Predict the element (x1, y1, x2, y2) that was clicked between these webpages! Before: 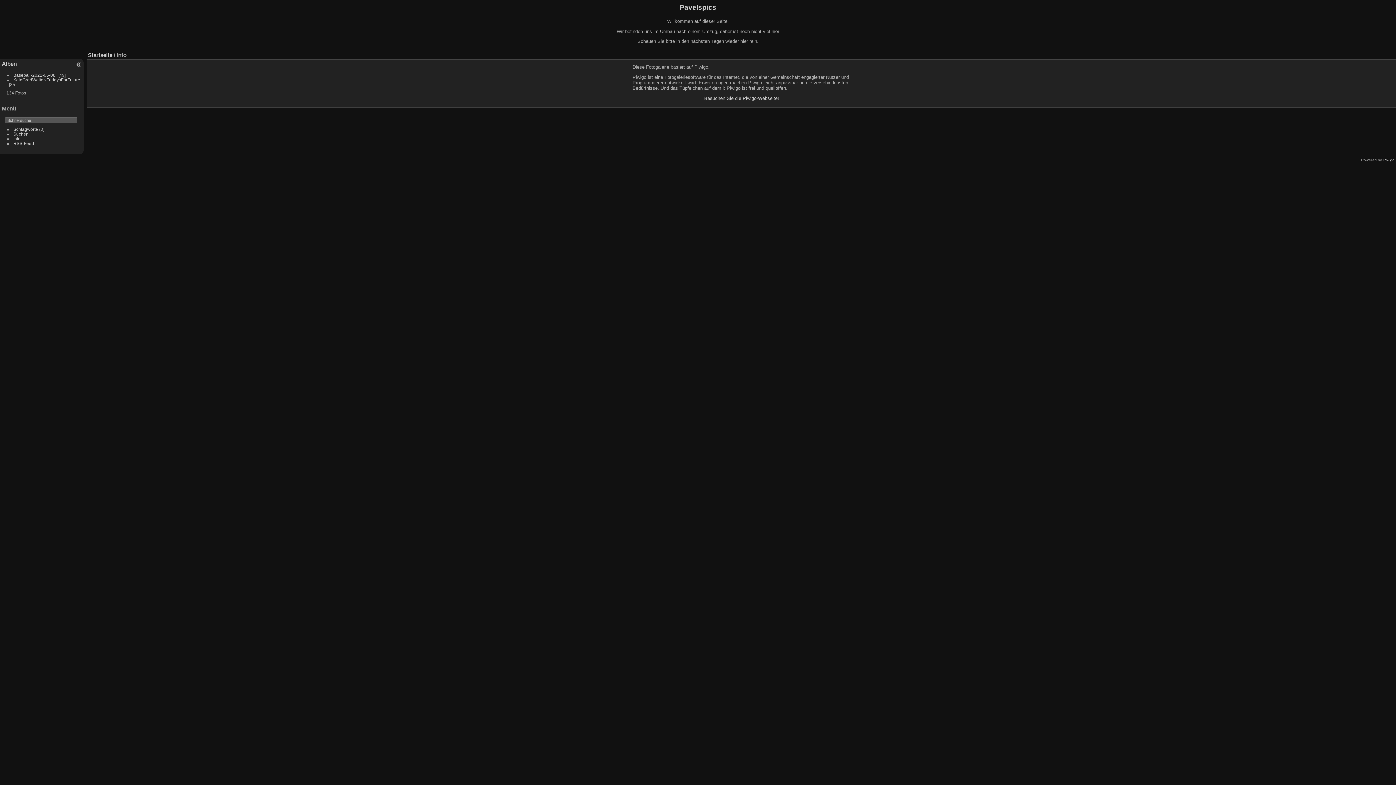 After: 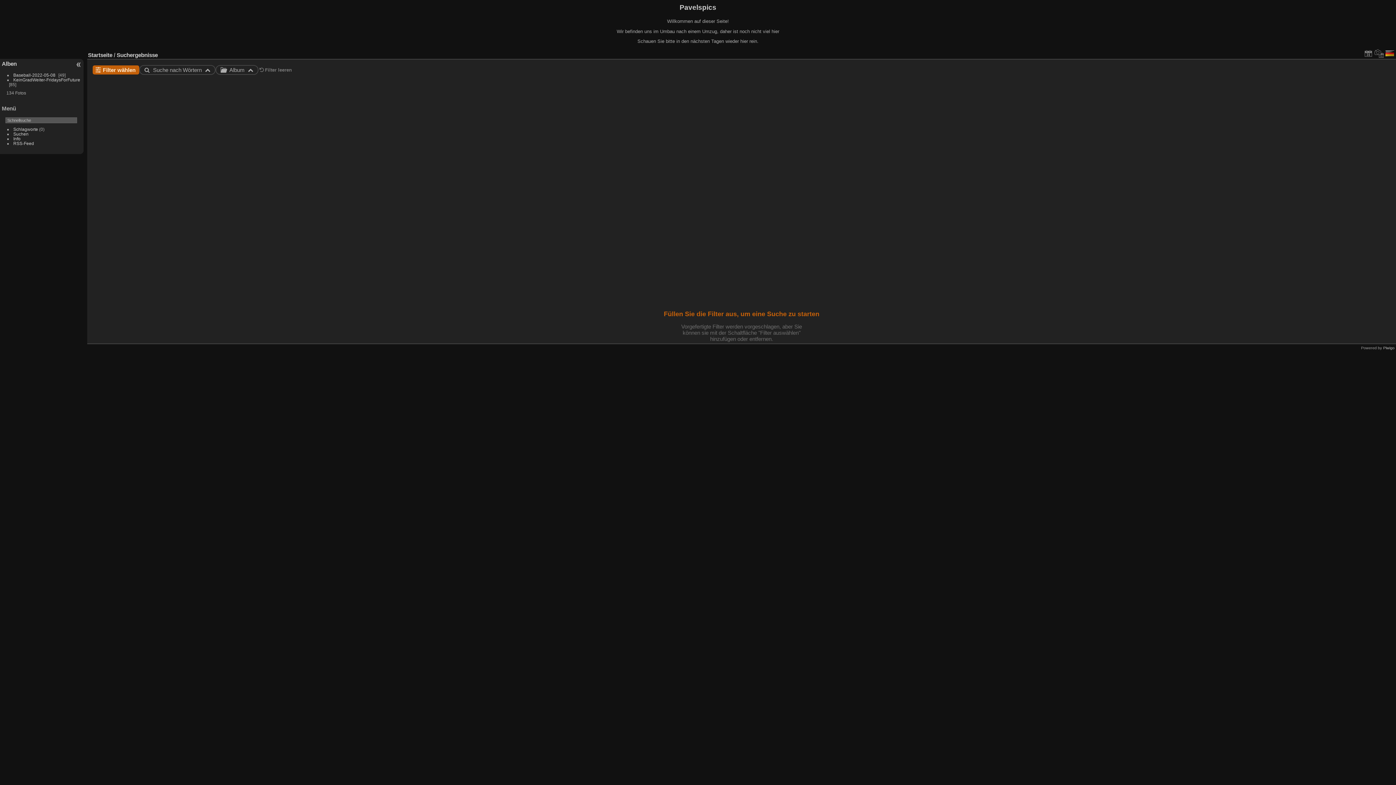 Action: label: Suchen bbox: (13, 131, 28, 136)